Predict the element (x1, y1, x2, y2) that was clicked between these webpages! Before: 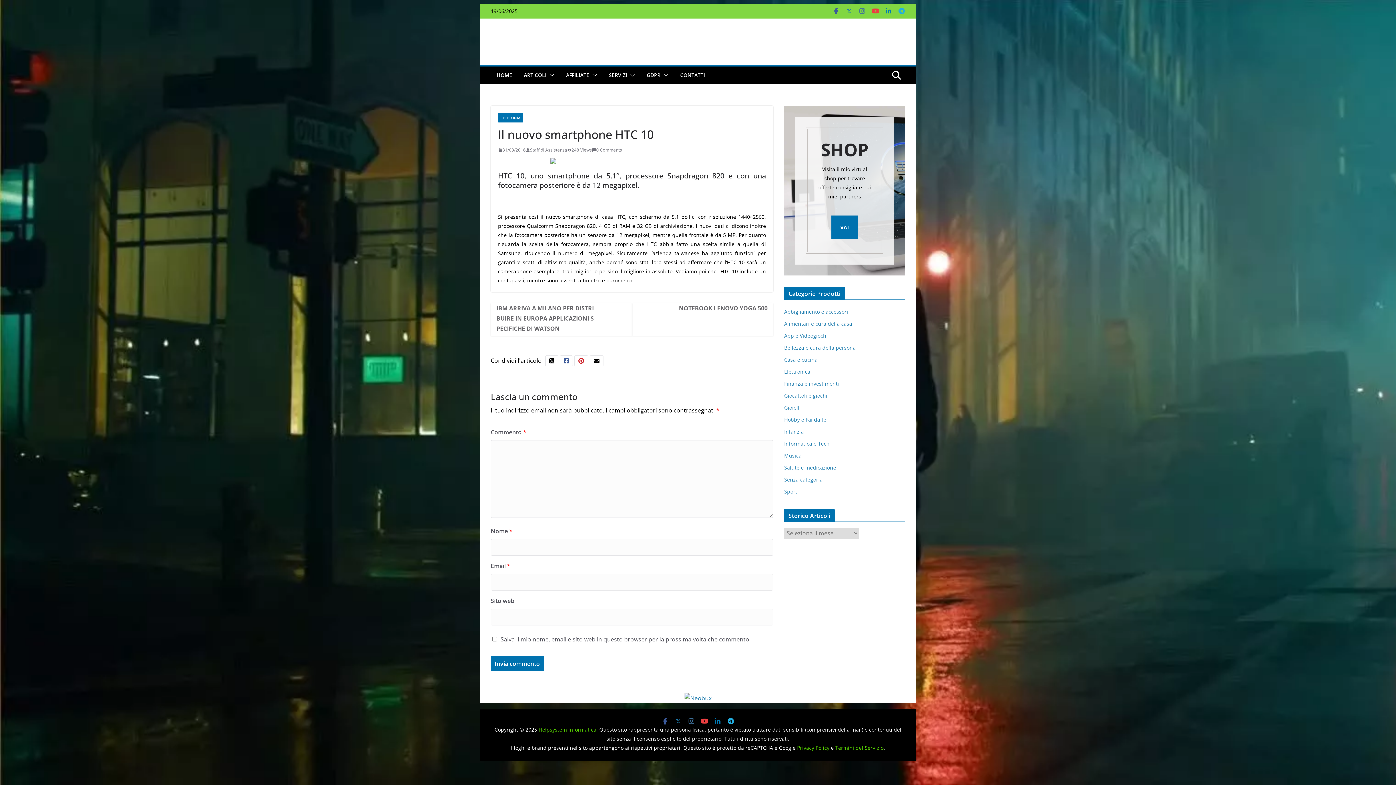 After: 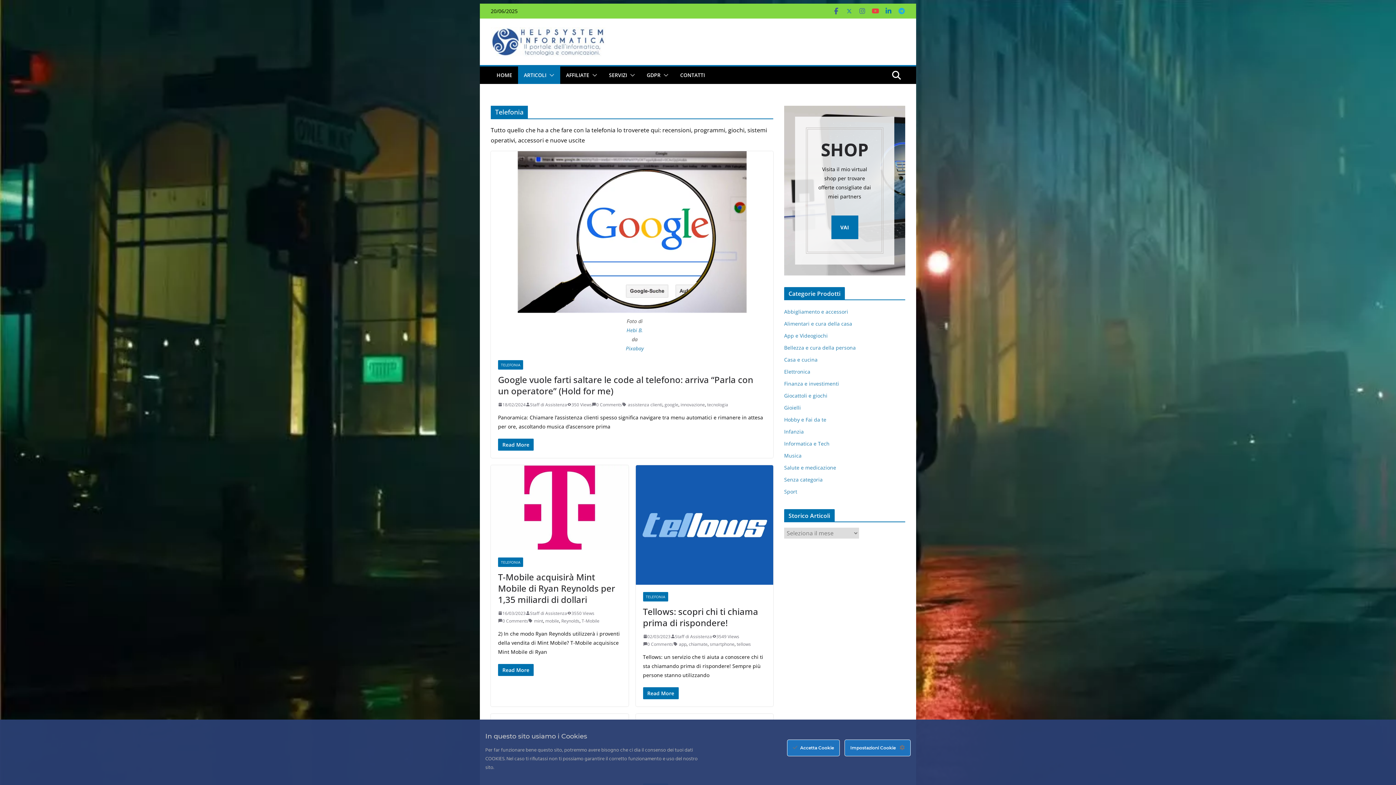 Action: label: TELEFONIA bbox: (498, 113, 523, 122)